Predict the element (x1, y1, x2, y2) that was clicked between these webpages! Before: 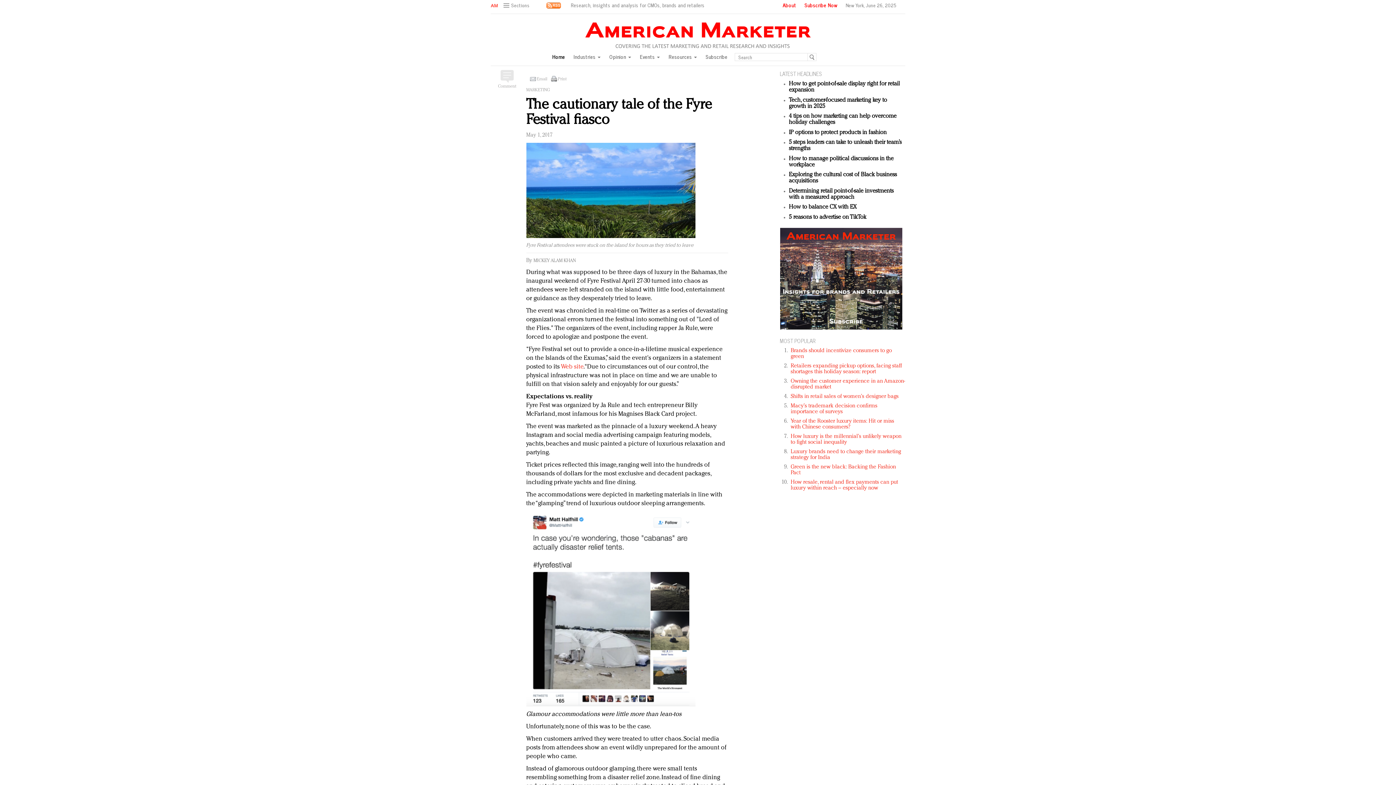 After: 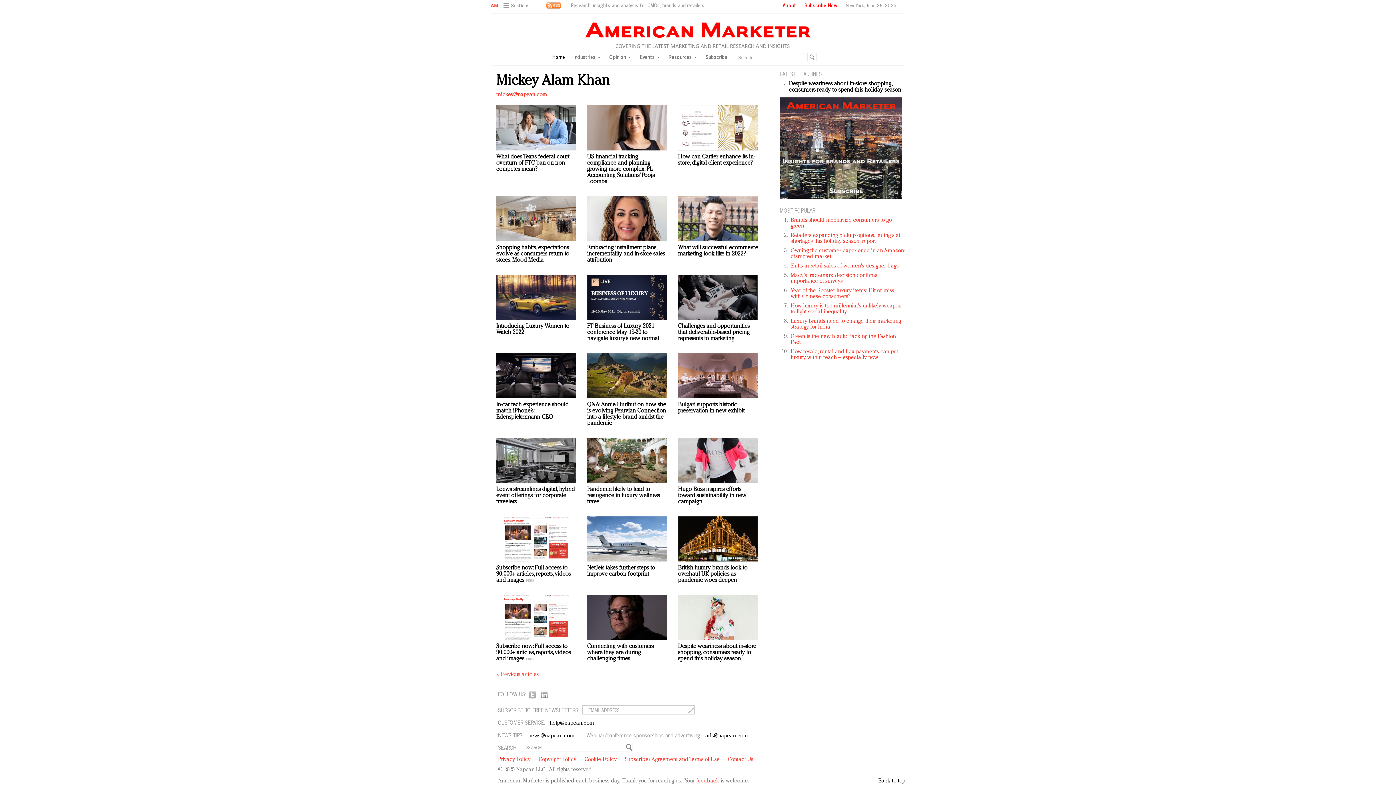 Action: bbox: (533, 258, 576, 263) label: MICKEY ALAM KHAN